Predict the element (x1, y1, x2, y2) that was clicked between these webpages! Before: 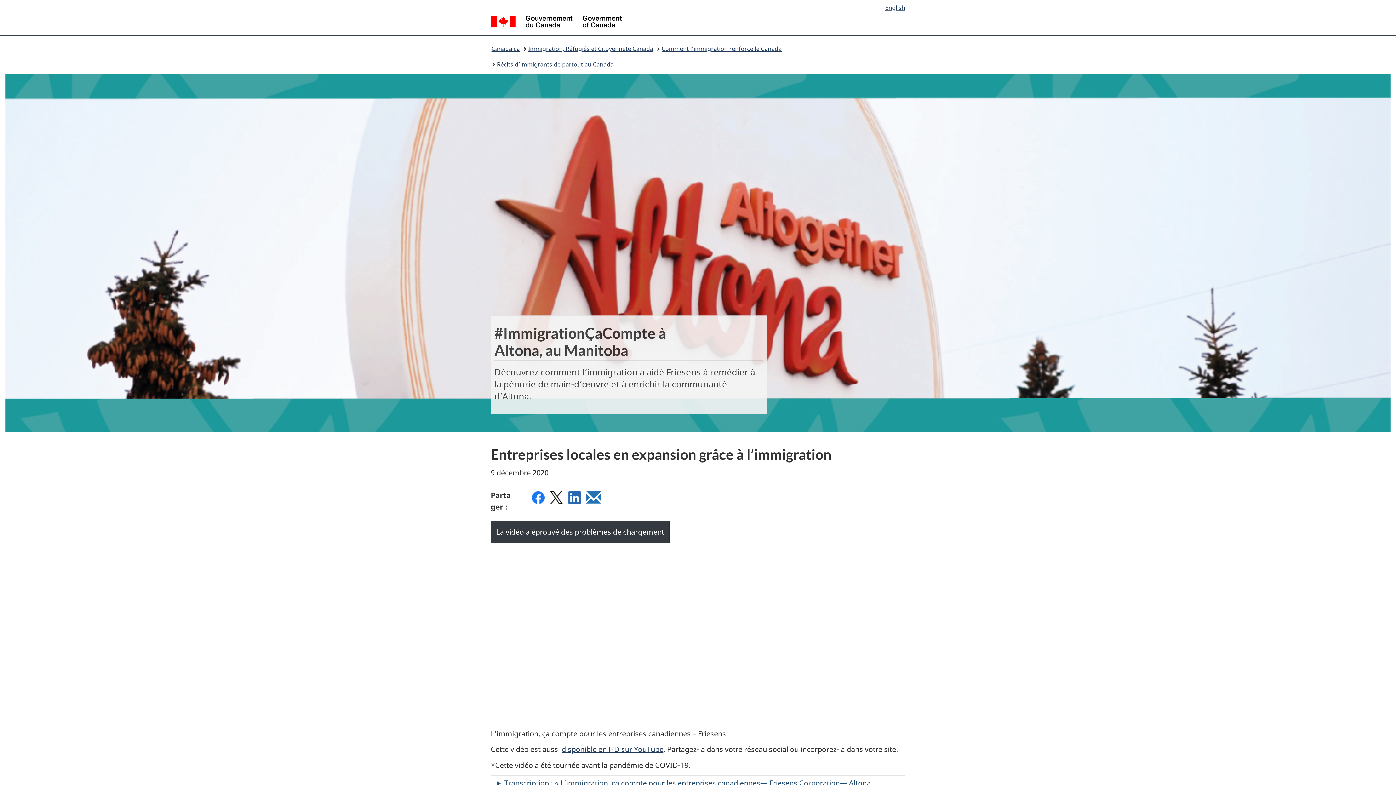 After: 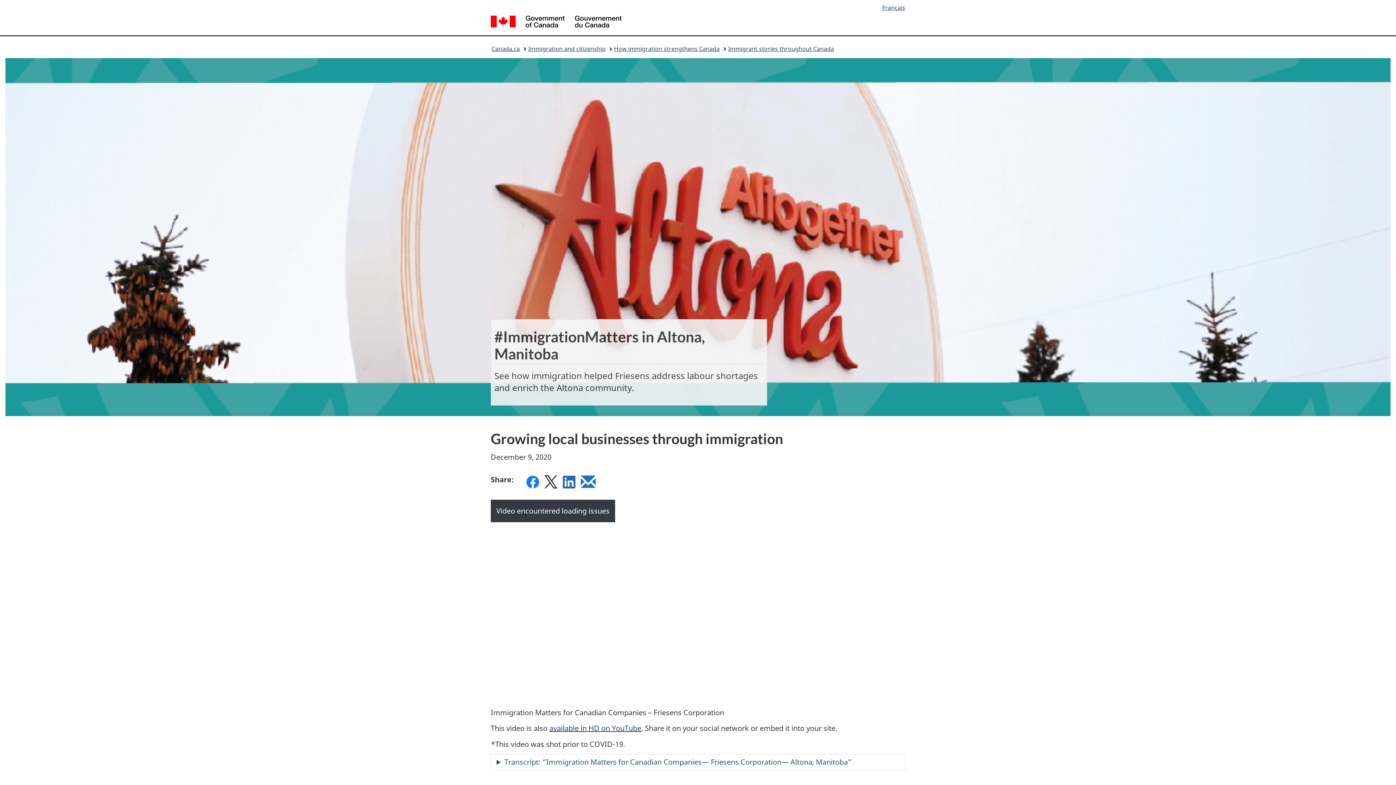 Action: bbox: (885, 3, 905, 11) label: English